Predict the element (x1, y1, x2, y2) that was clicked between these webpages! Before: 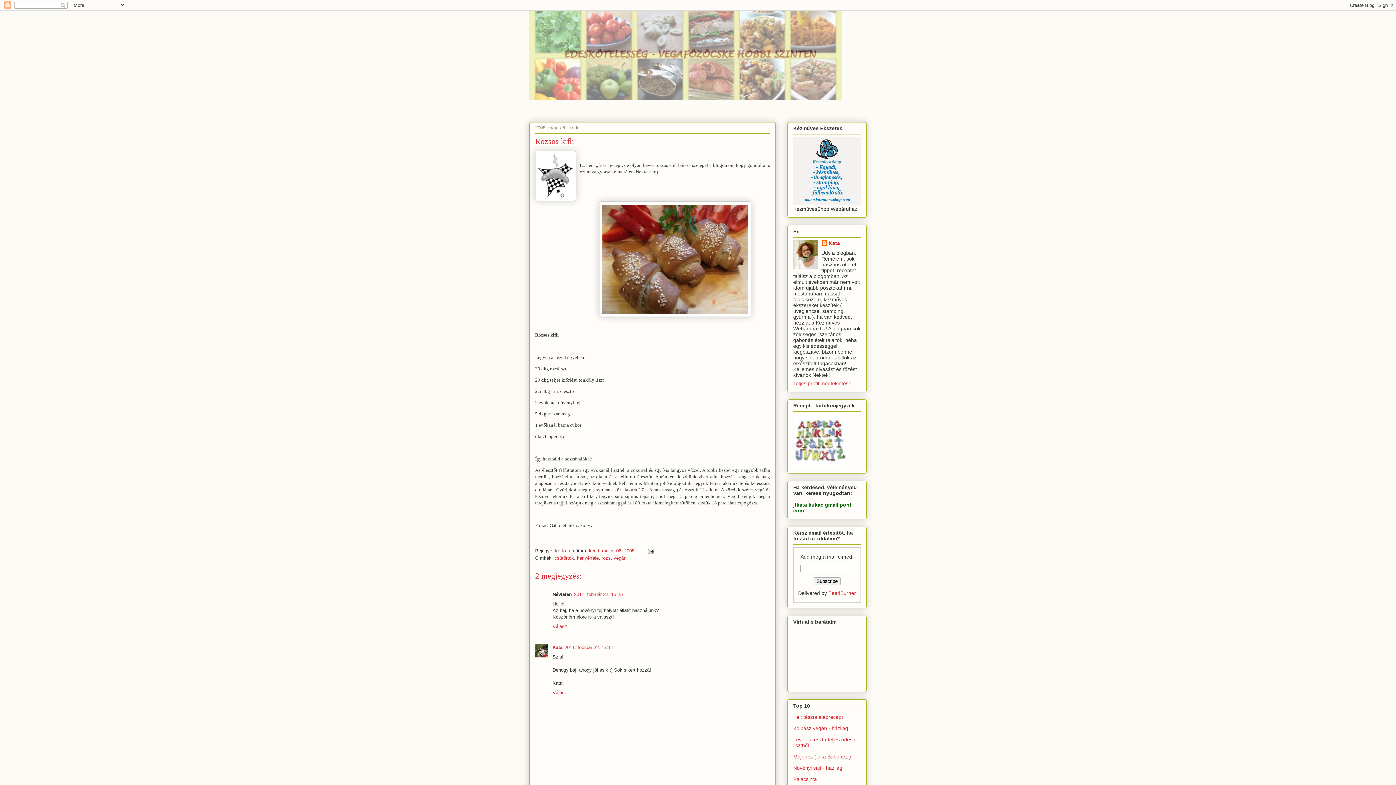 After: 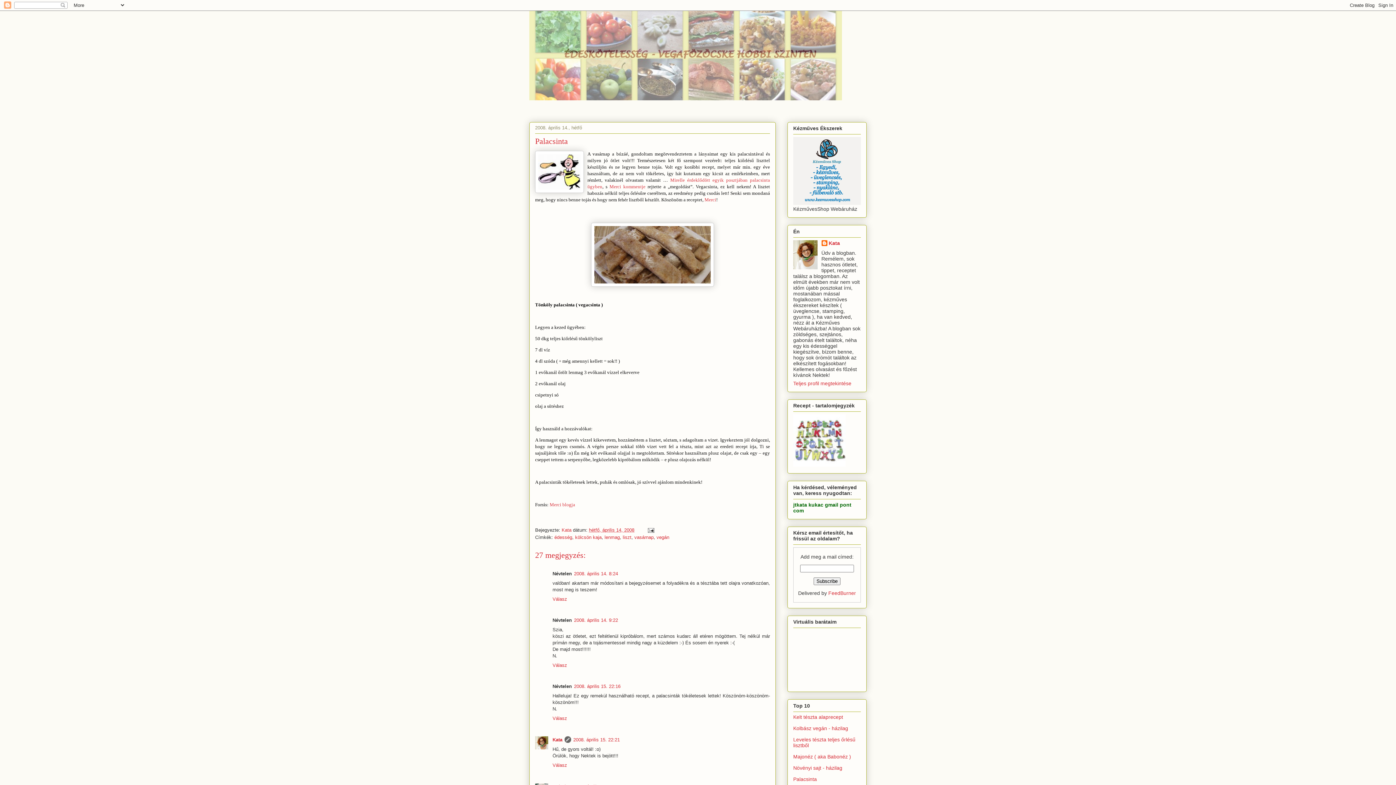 Action: bbox: (793, 776, 817, 782) label: Palacsinta